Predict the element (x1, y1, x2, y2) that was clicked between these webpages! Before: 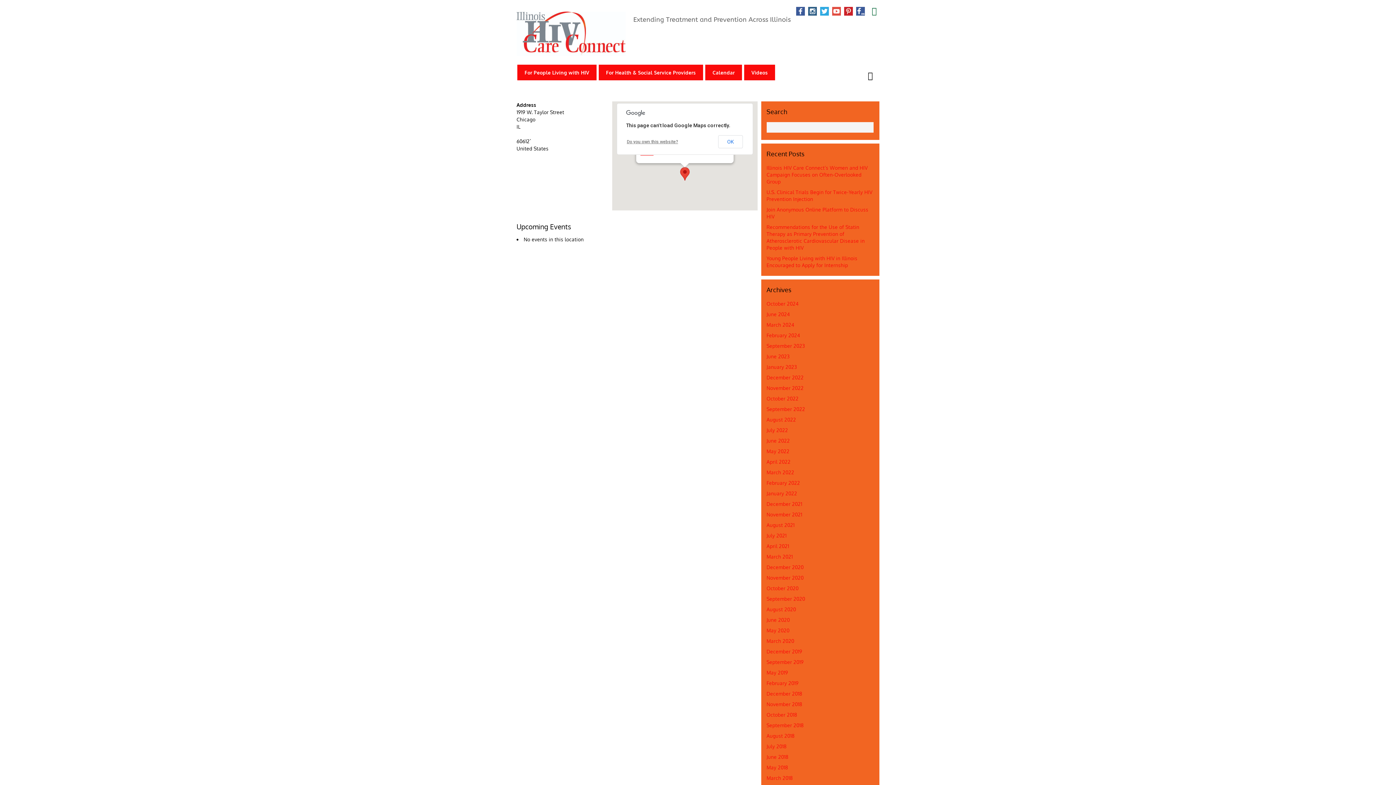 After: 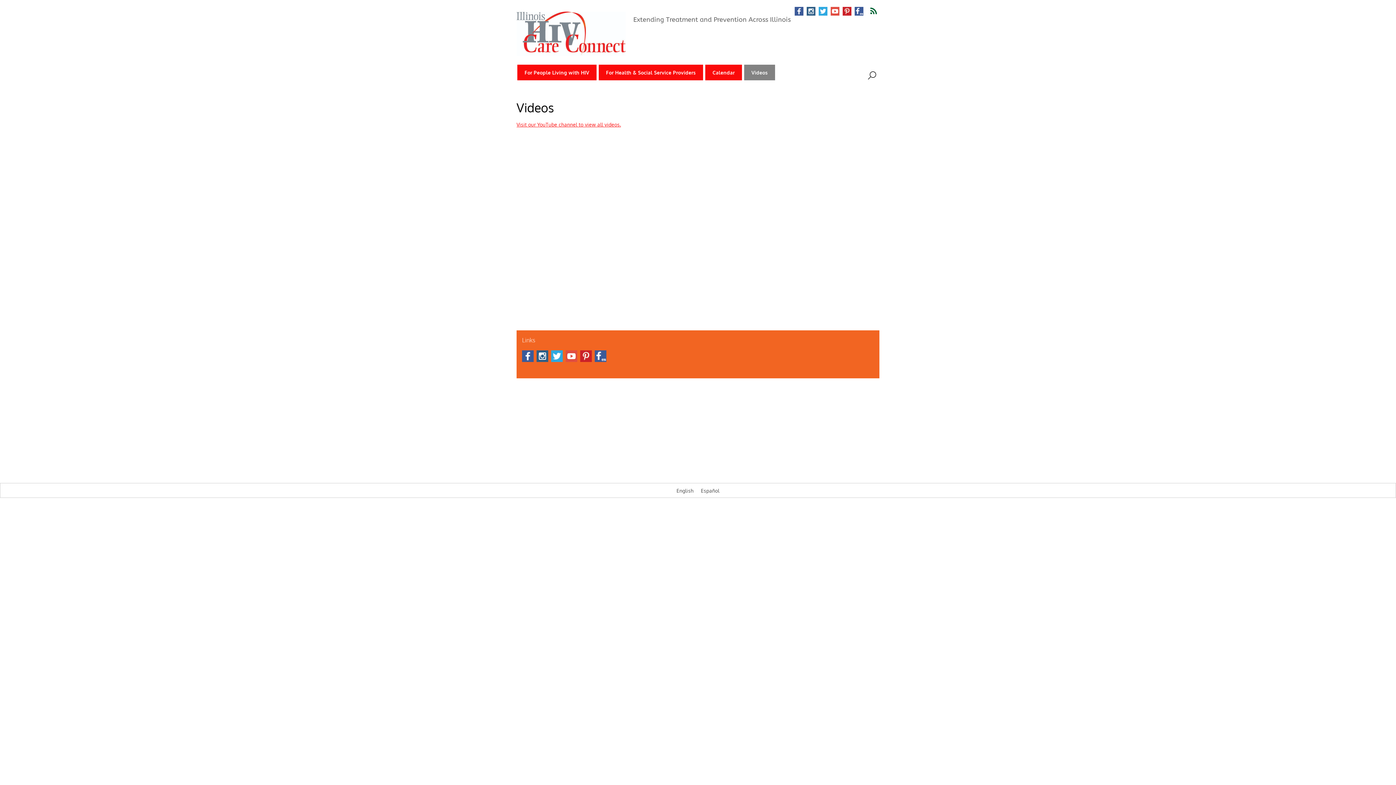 Action: label: Videos bbox: (743, 64, 776, 81)